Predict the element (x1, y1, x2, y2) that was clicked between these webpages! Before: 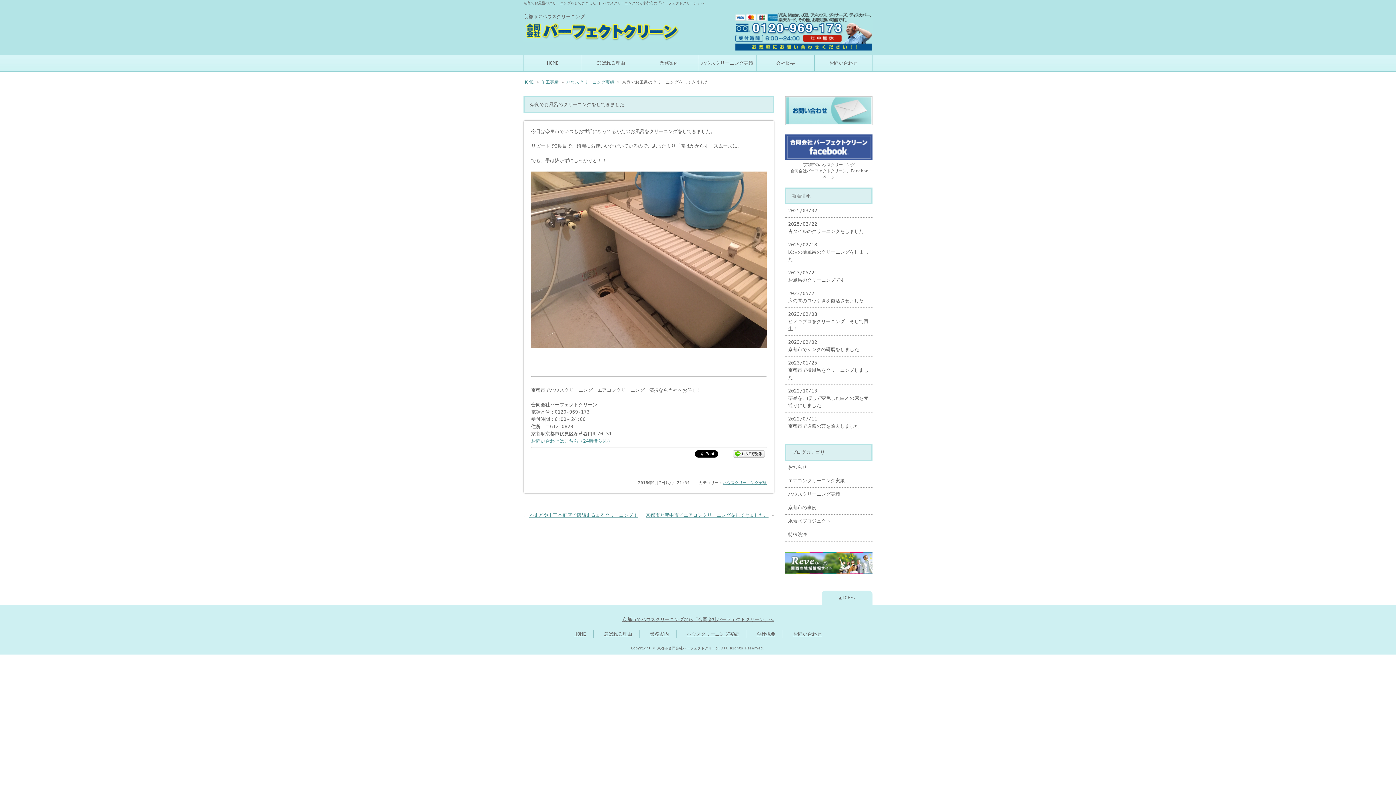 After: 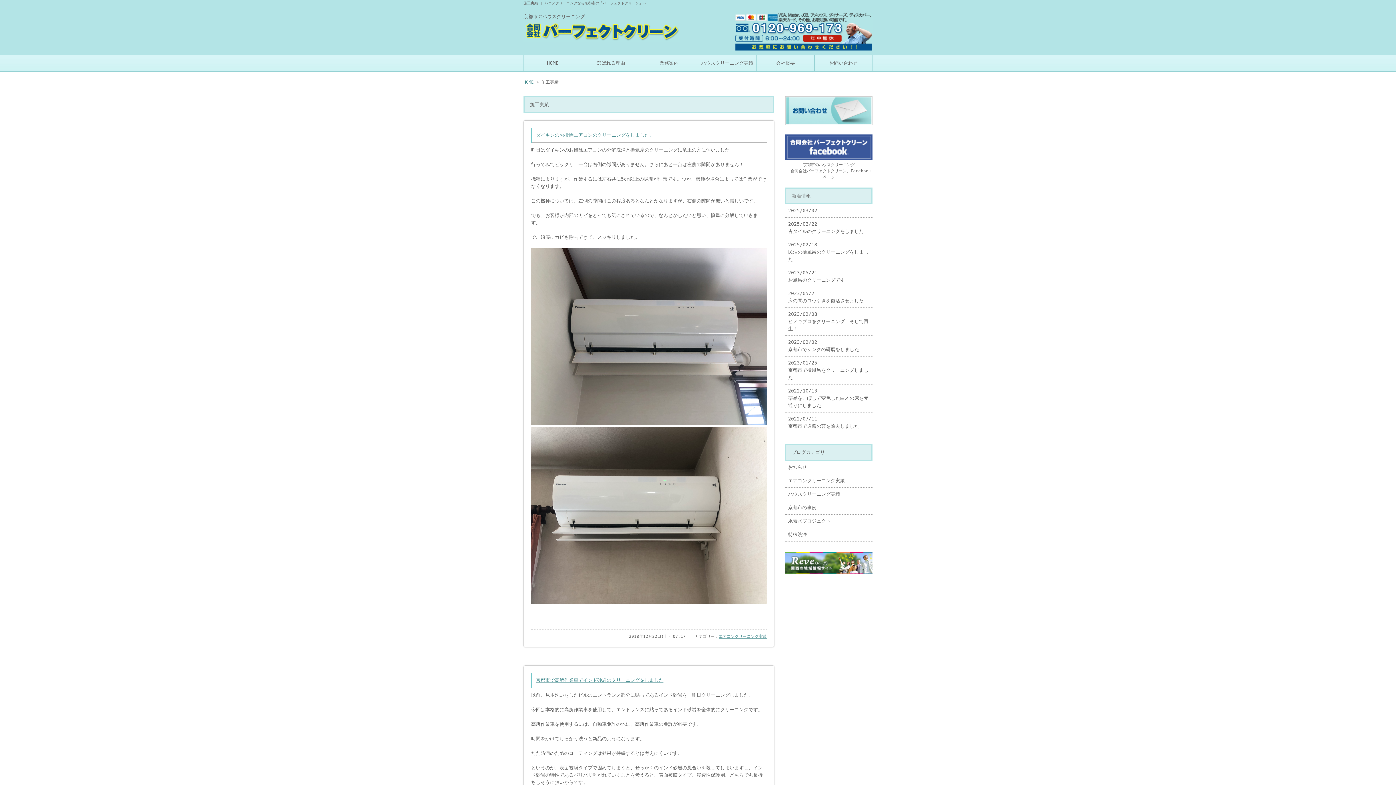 Action: label: 施工実績 bbox: (541, 79, 558, 84)